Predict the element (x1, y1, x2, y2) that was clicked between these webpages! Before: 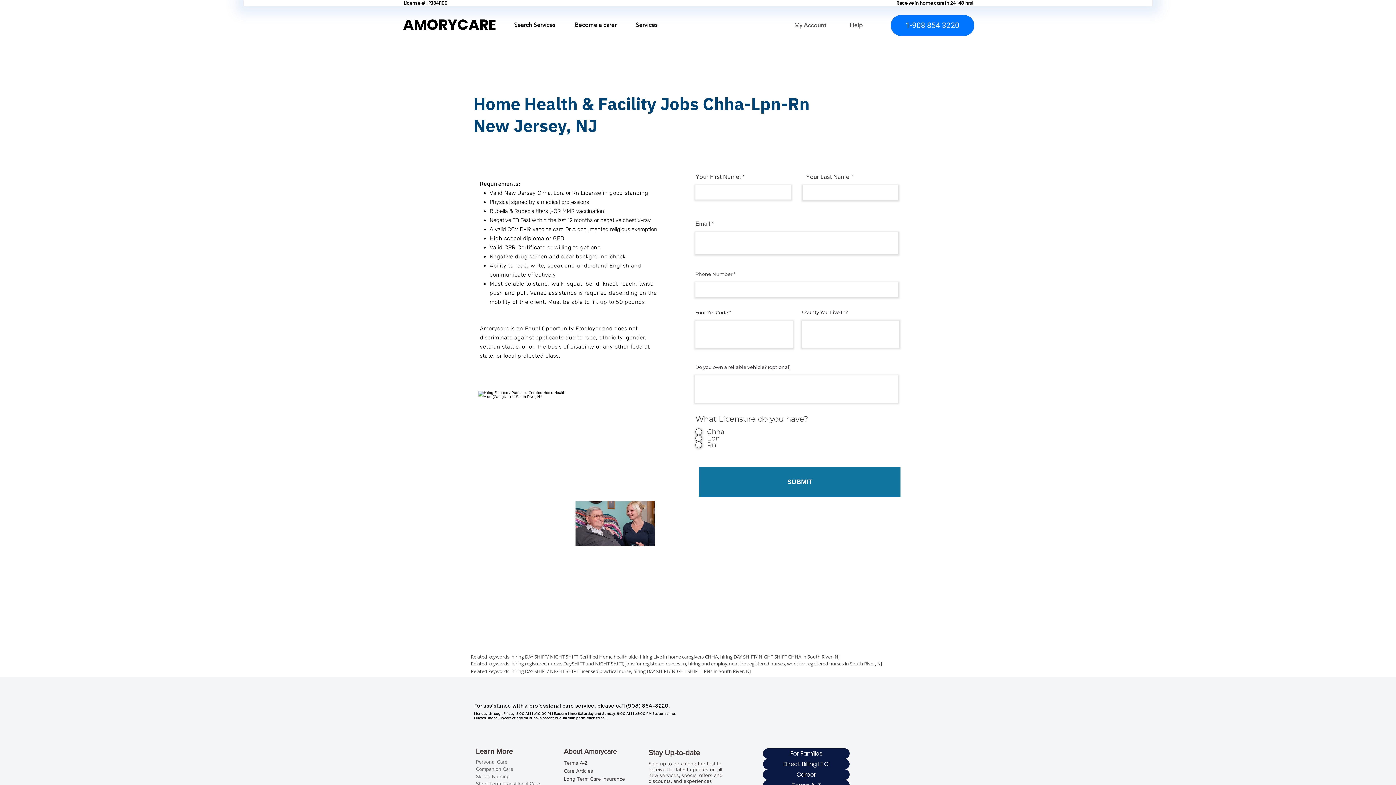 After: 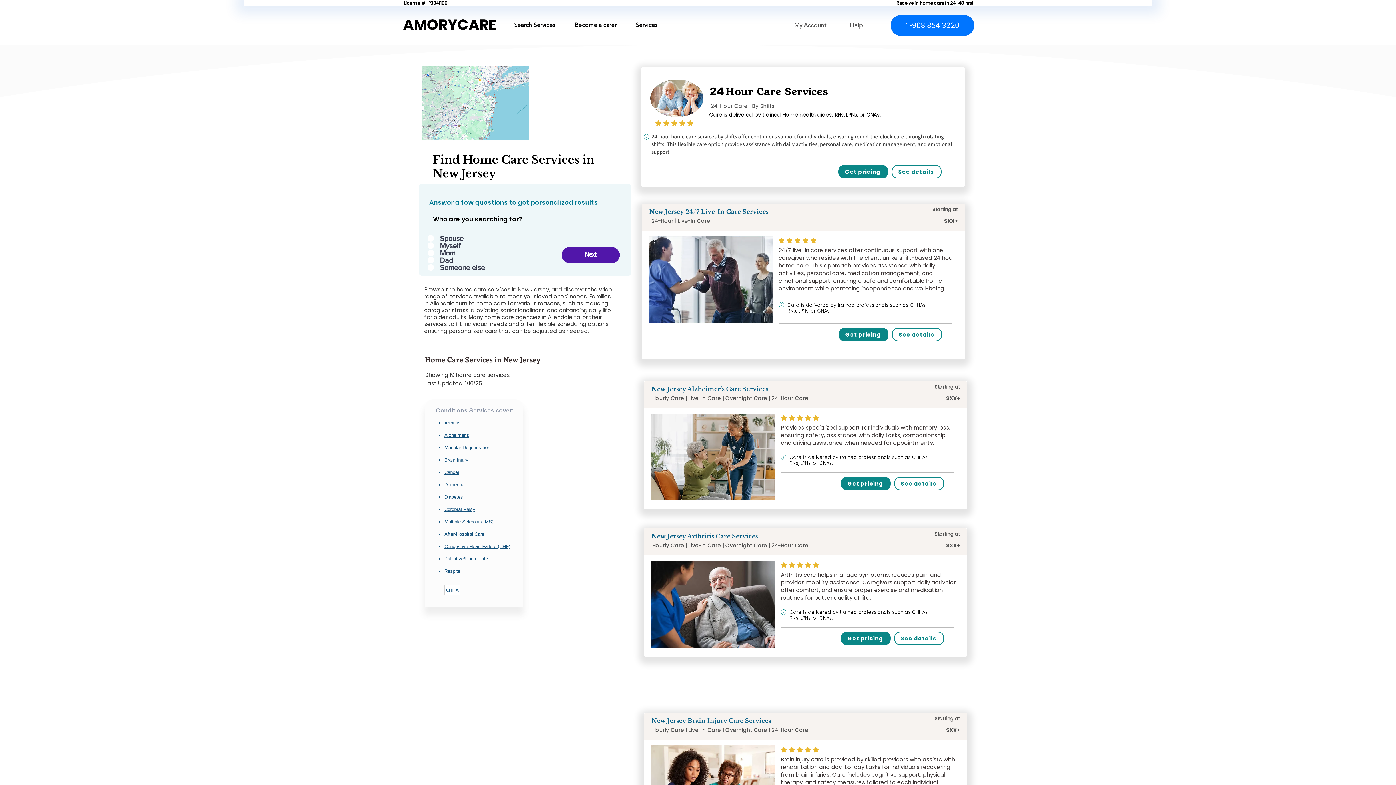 Action: label: Search Services bbox: (514, 19, 565, 30)